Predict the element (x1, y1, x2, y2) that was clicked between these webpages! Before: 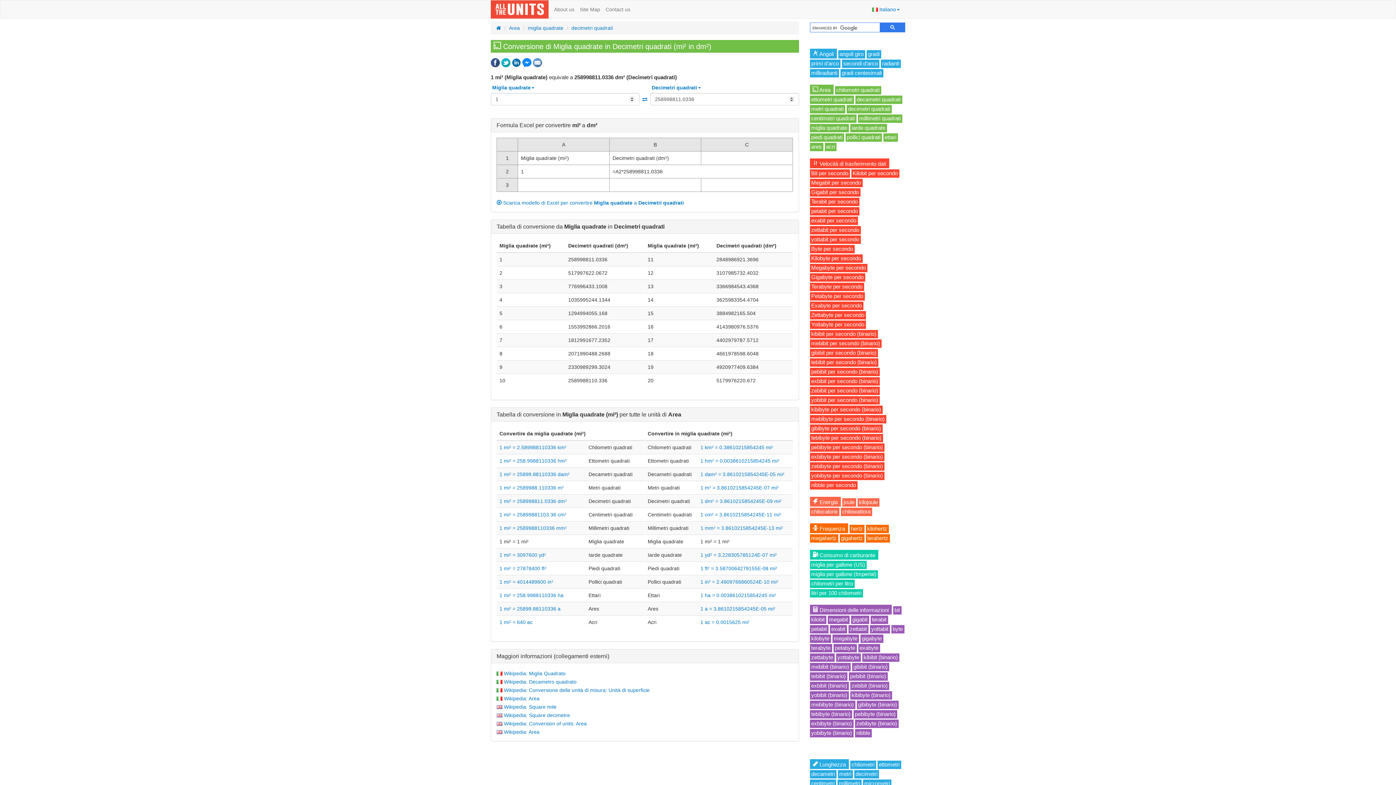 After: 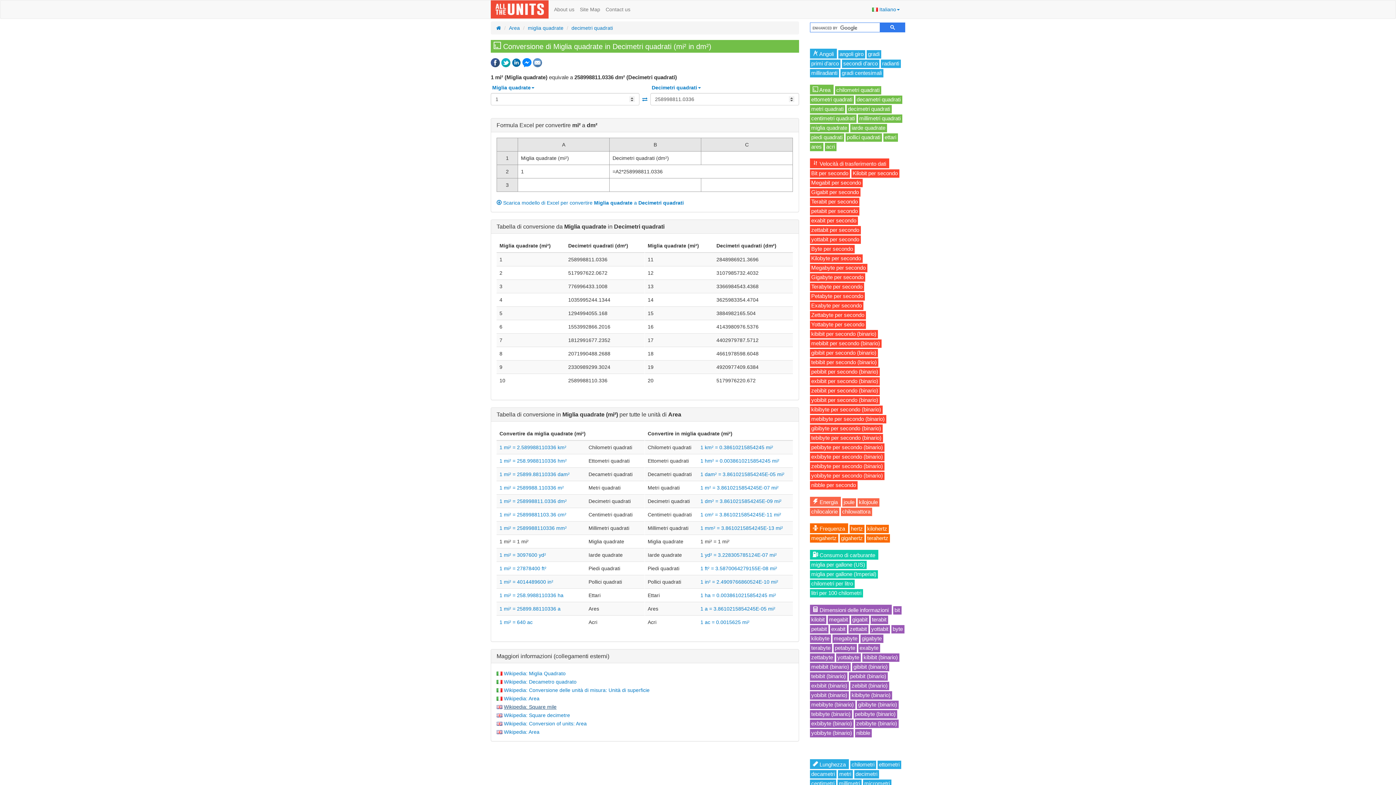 Action: label: Wikipedia: Square mile bbox: (504, 704, 556, 710)